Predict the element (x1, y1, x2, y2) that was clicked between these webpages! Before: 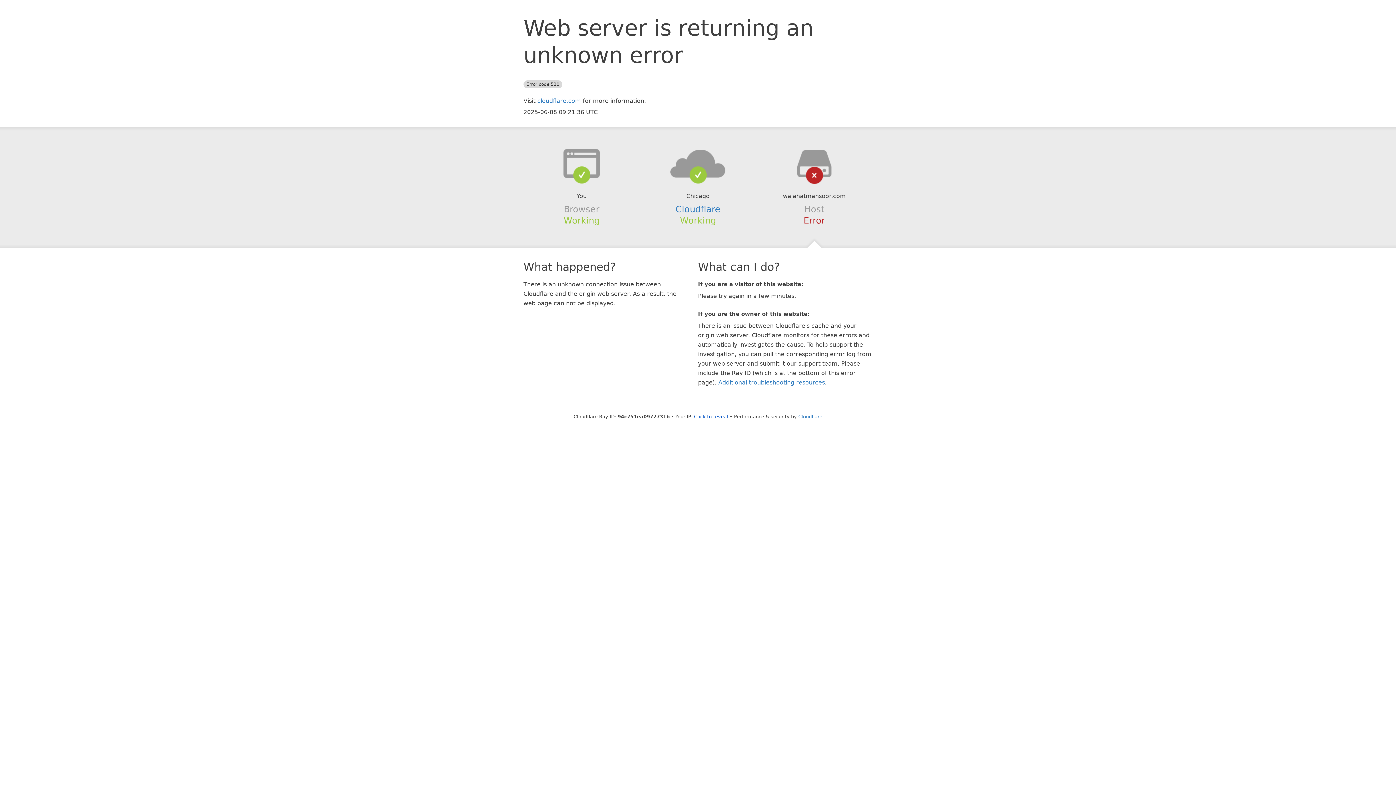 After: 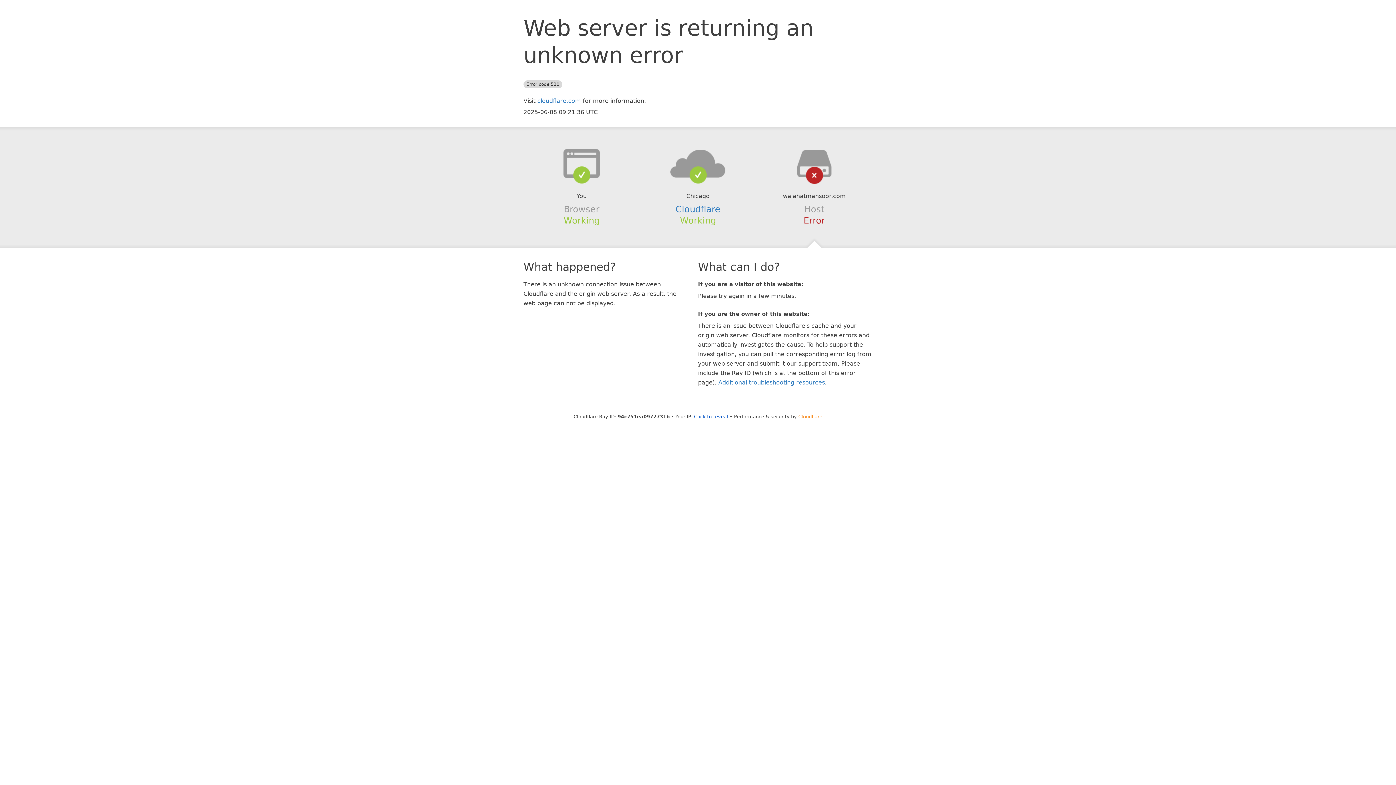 Action: bbox: (798, 414, 822, 419) label: Cloudflare